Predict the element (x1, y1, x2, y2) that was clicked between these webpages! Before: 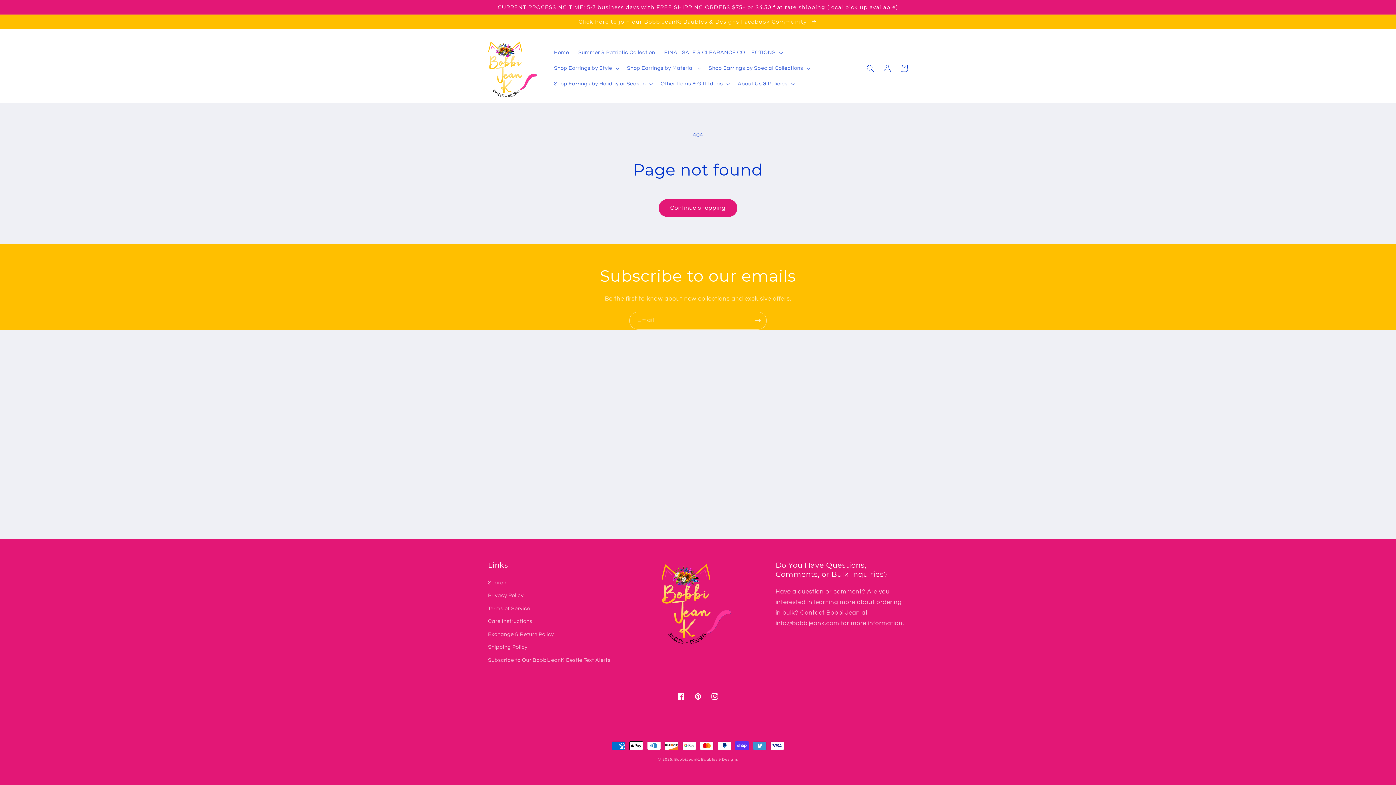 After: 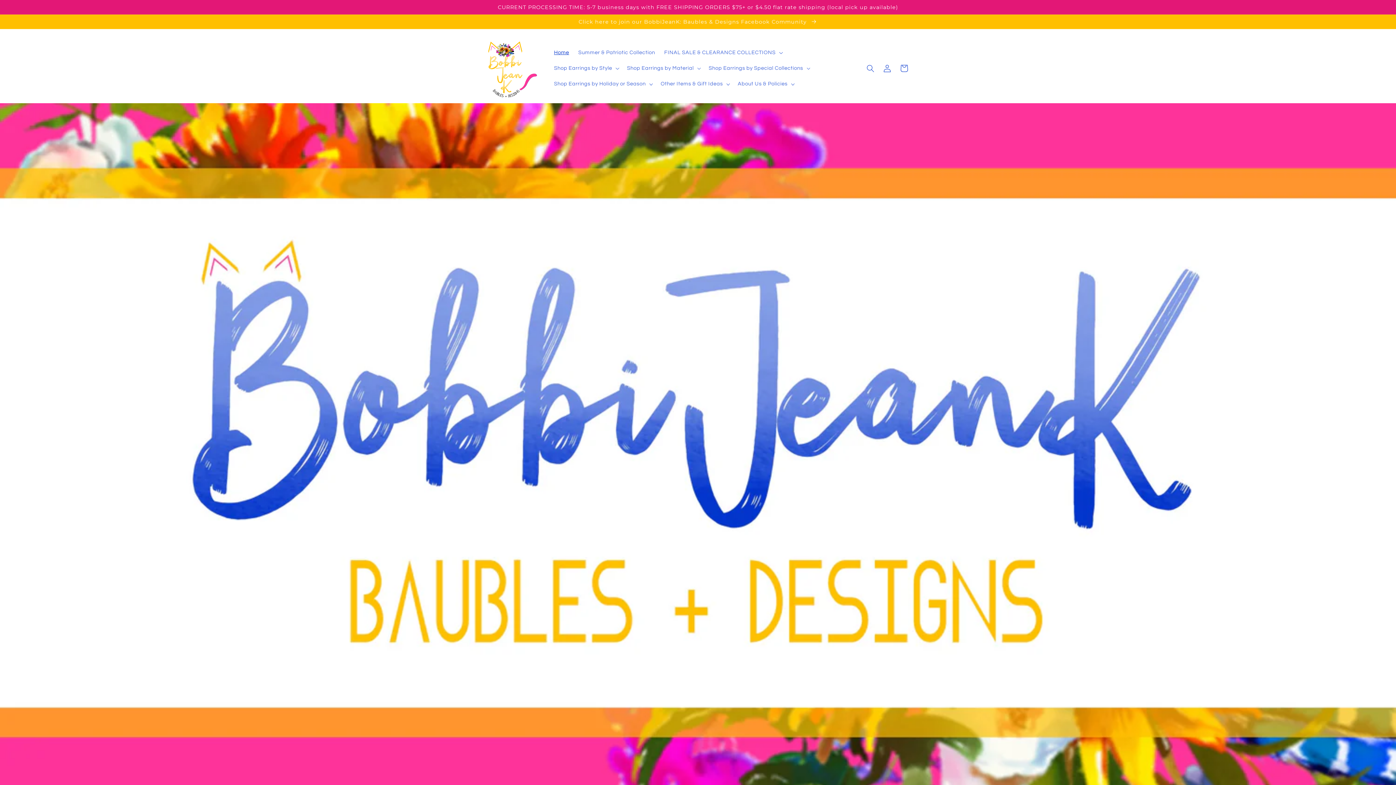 Action: bbox: (485, 36, 541, 100)